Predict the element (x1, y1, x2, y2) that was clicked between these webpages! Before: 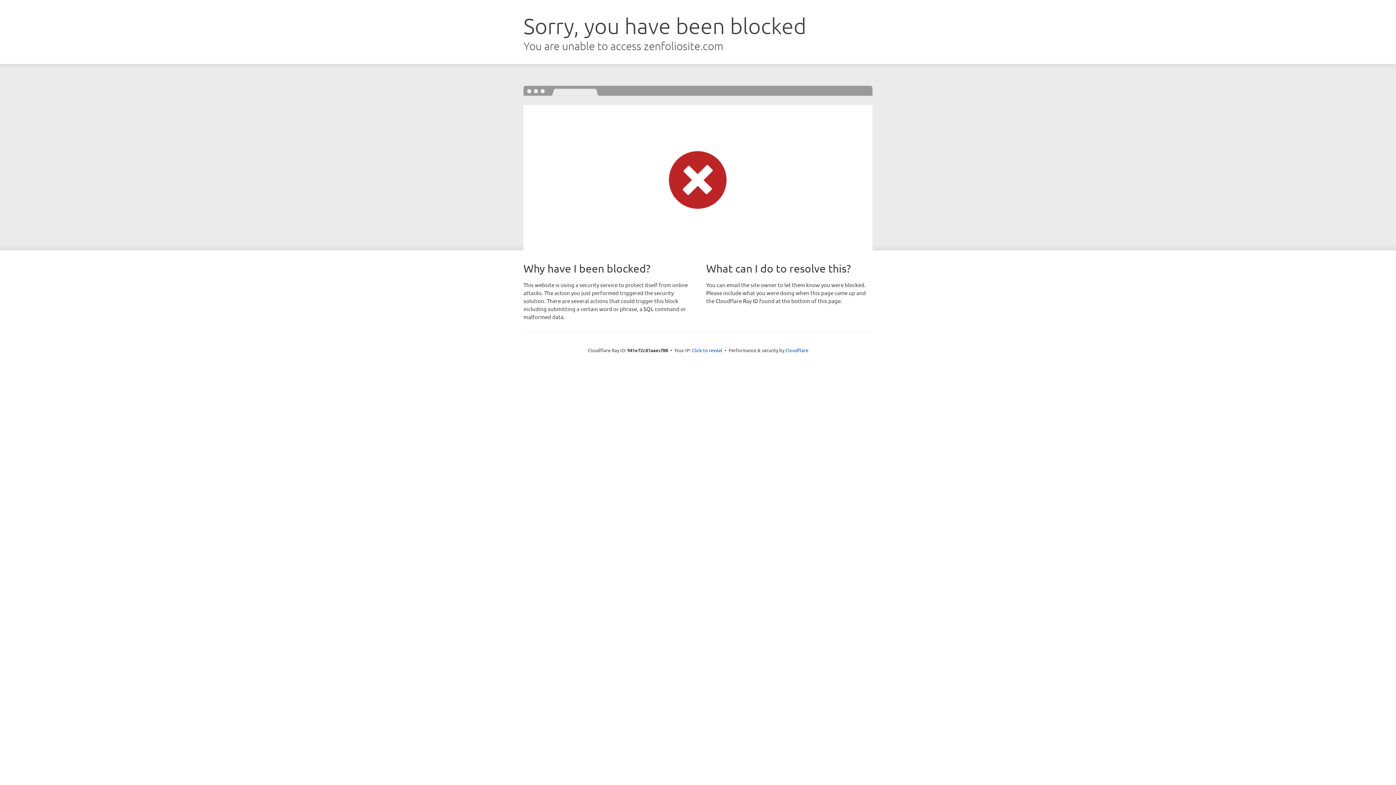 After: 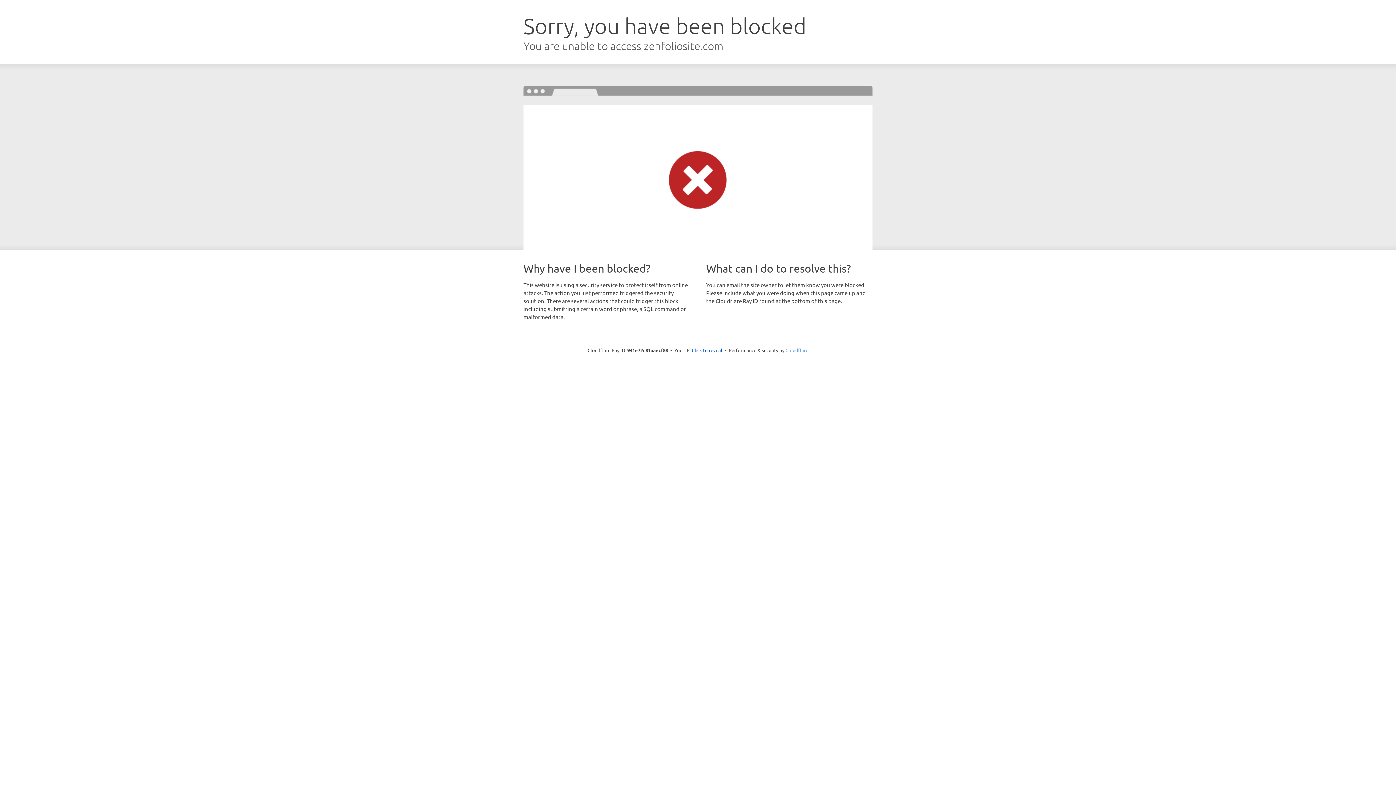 Action: bbox: (785, 347, 808, 353) label: Cloudflare